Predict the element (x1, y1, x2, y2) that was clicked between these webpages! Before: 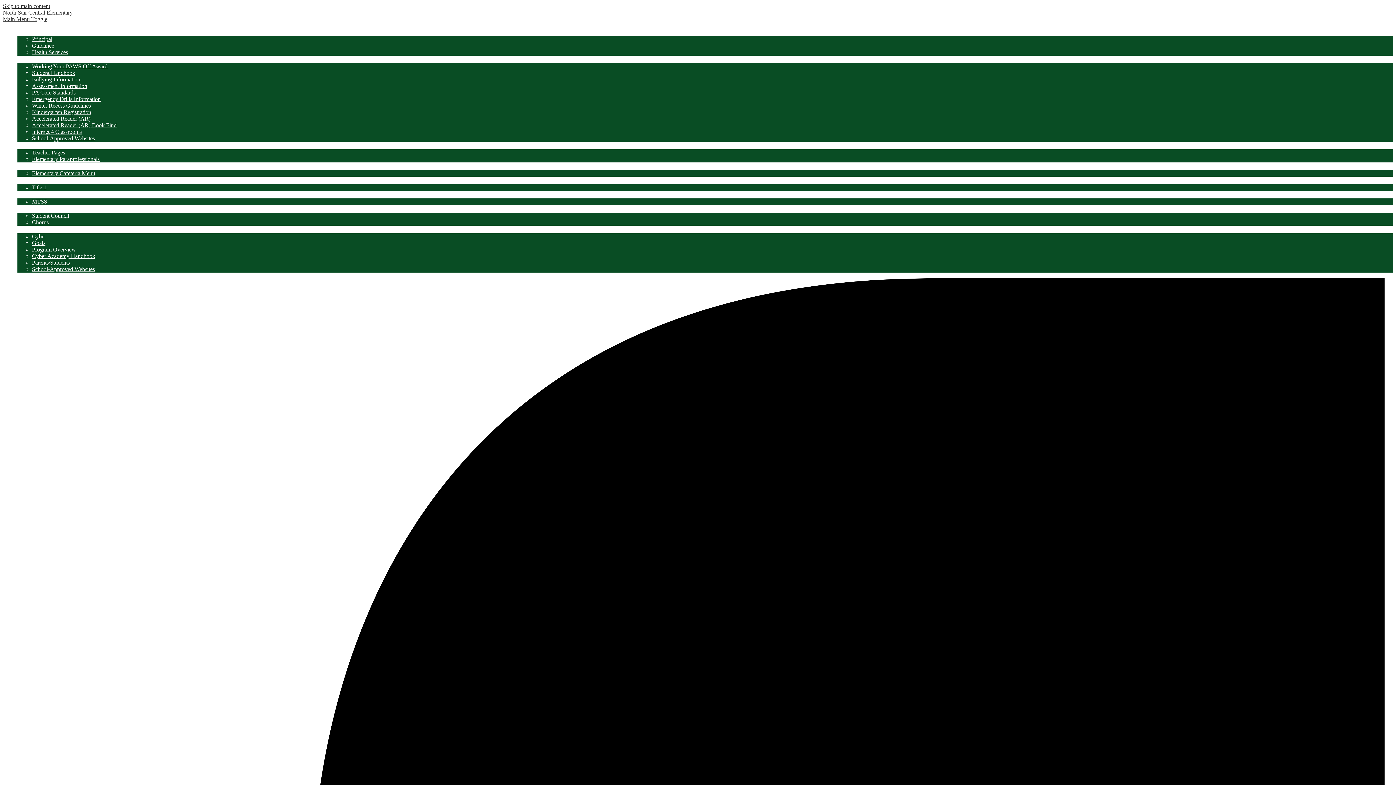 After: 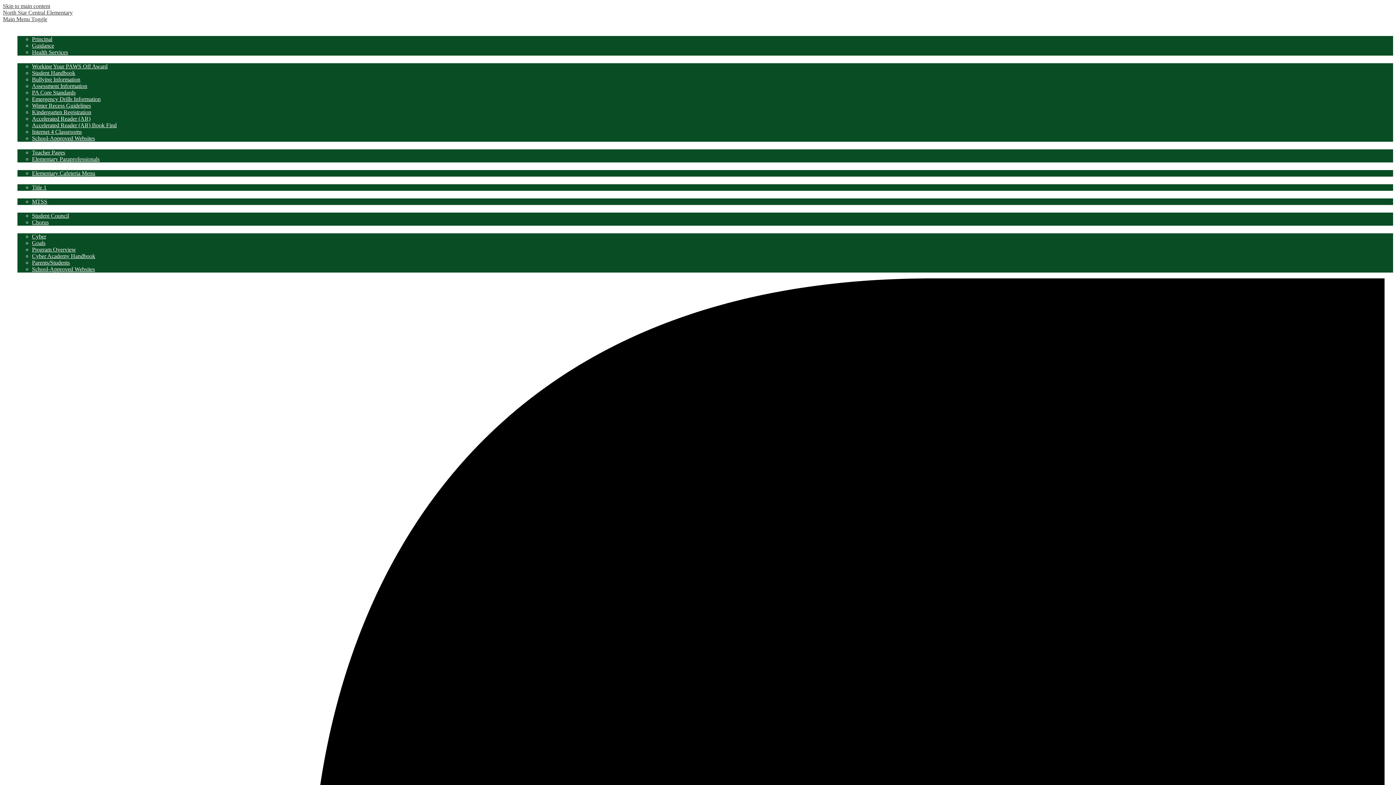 Action: label: Kindergarten Registration bbox: (32, 109, 91, 115)